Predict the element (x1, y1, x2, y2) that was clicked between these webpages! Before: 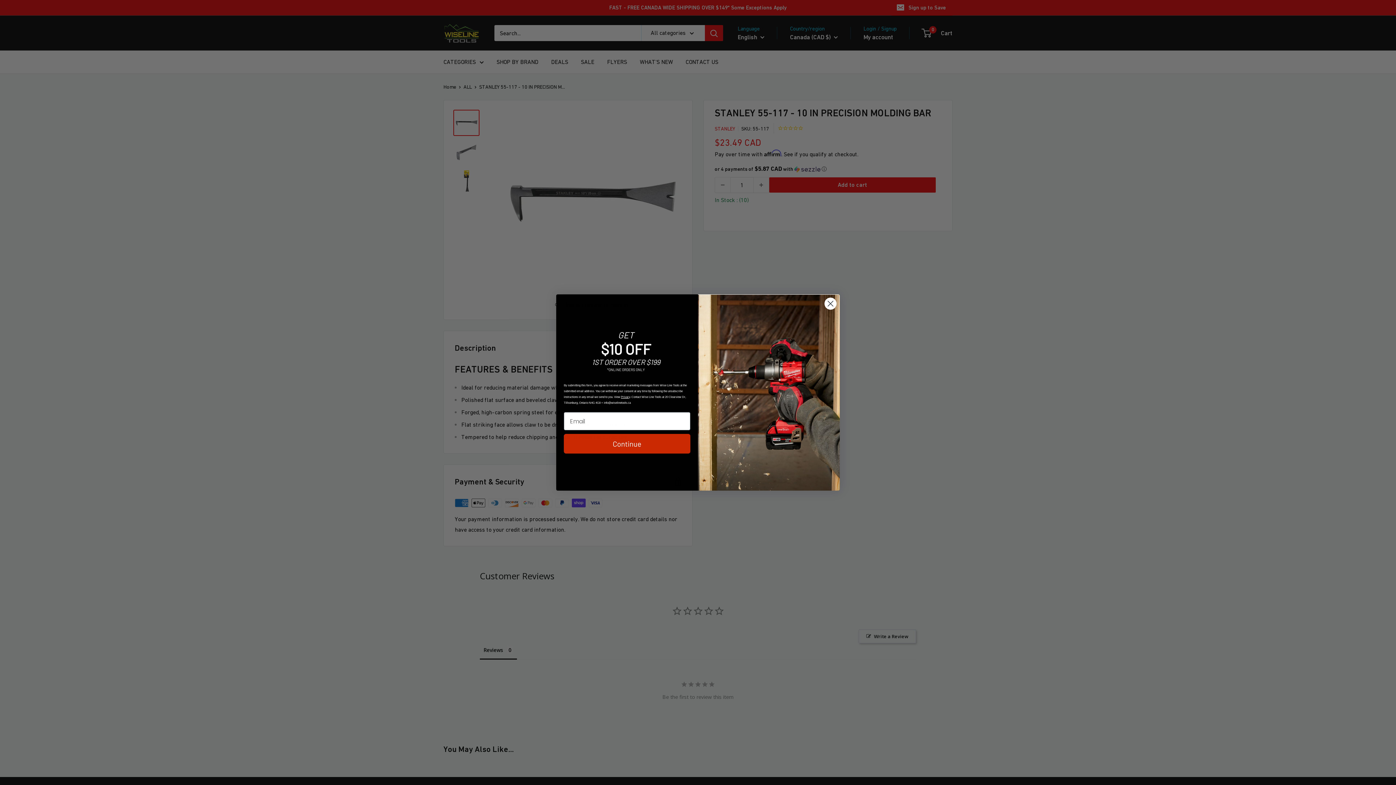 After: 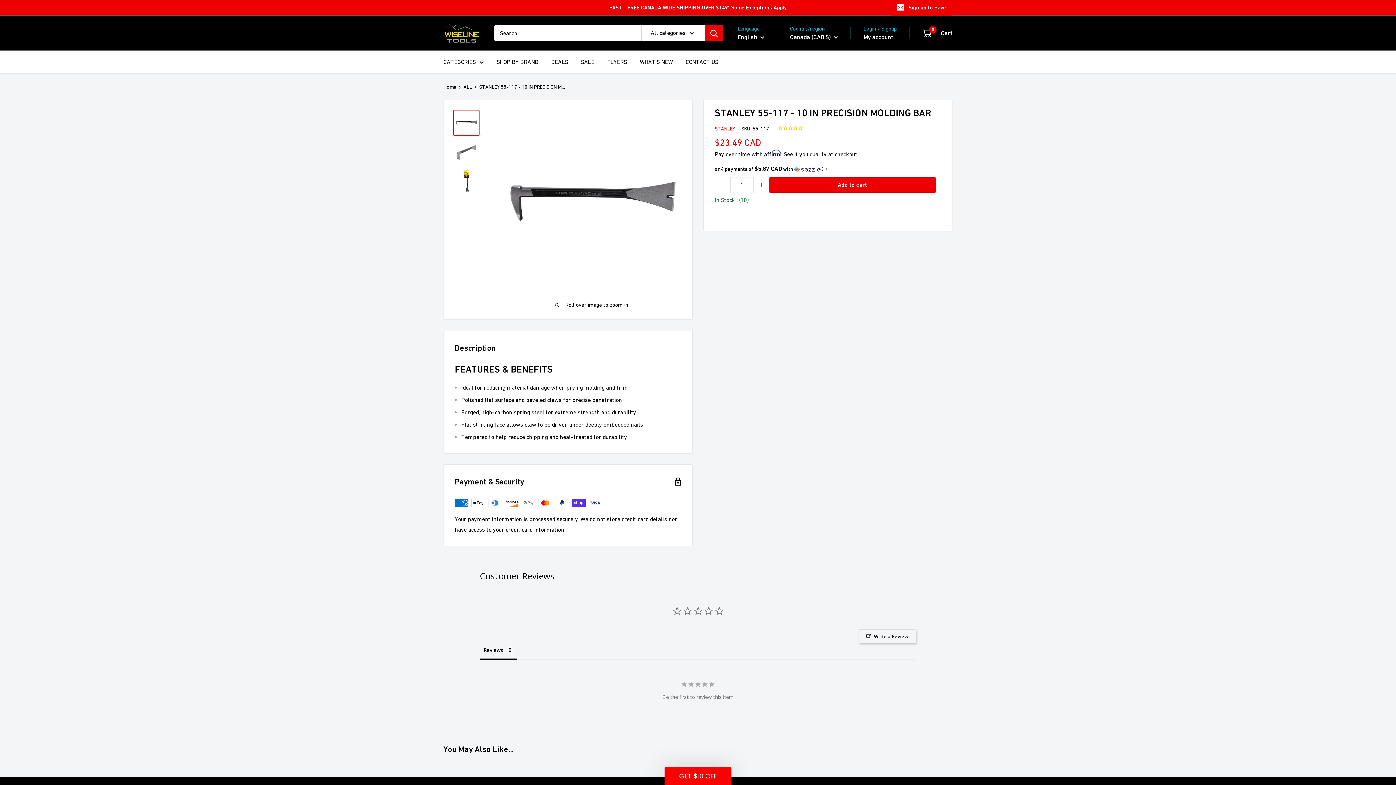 Action: label: Close dialog bbox: (824, 297, 837, 310)